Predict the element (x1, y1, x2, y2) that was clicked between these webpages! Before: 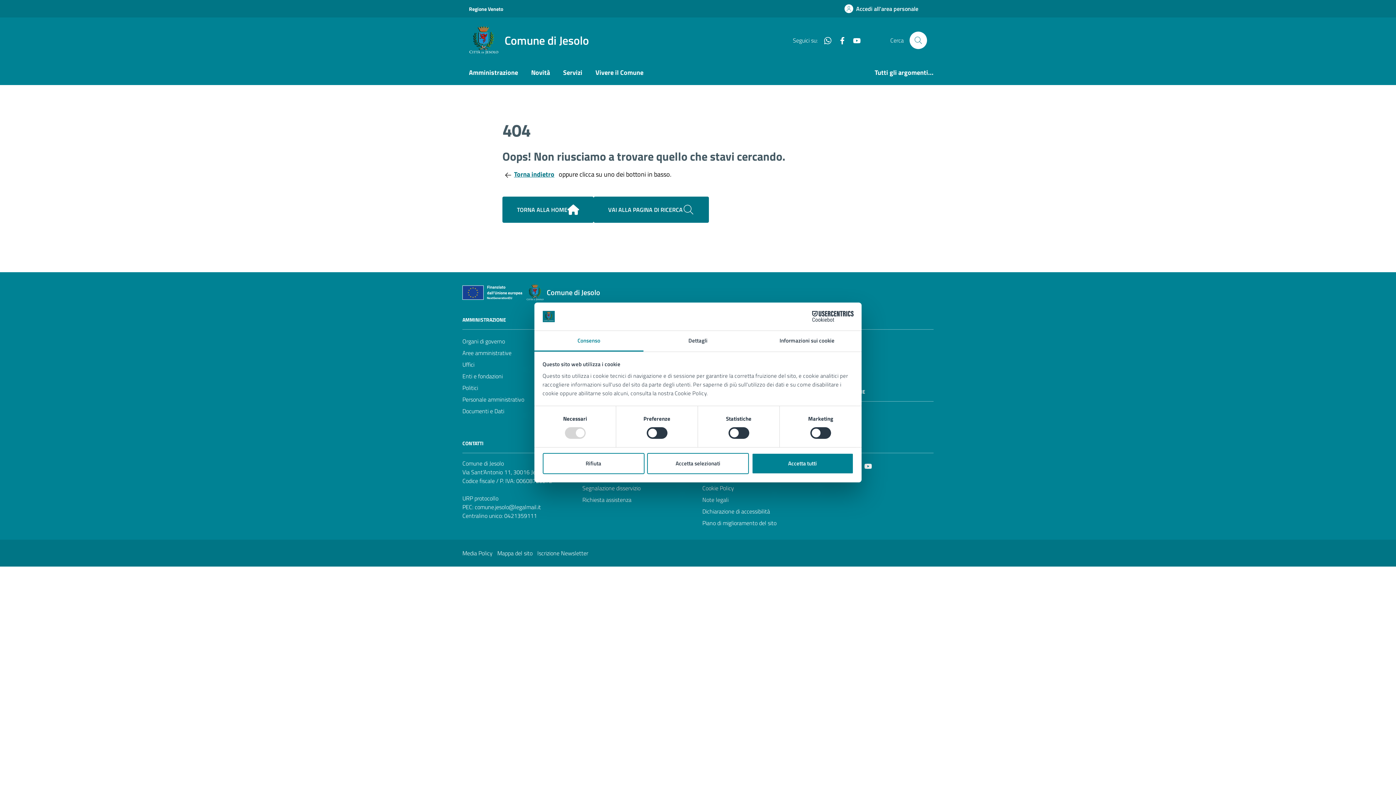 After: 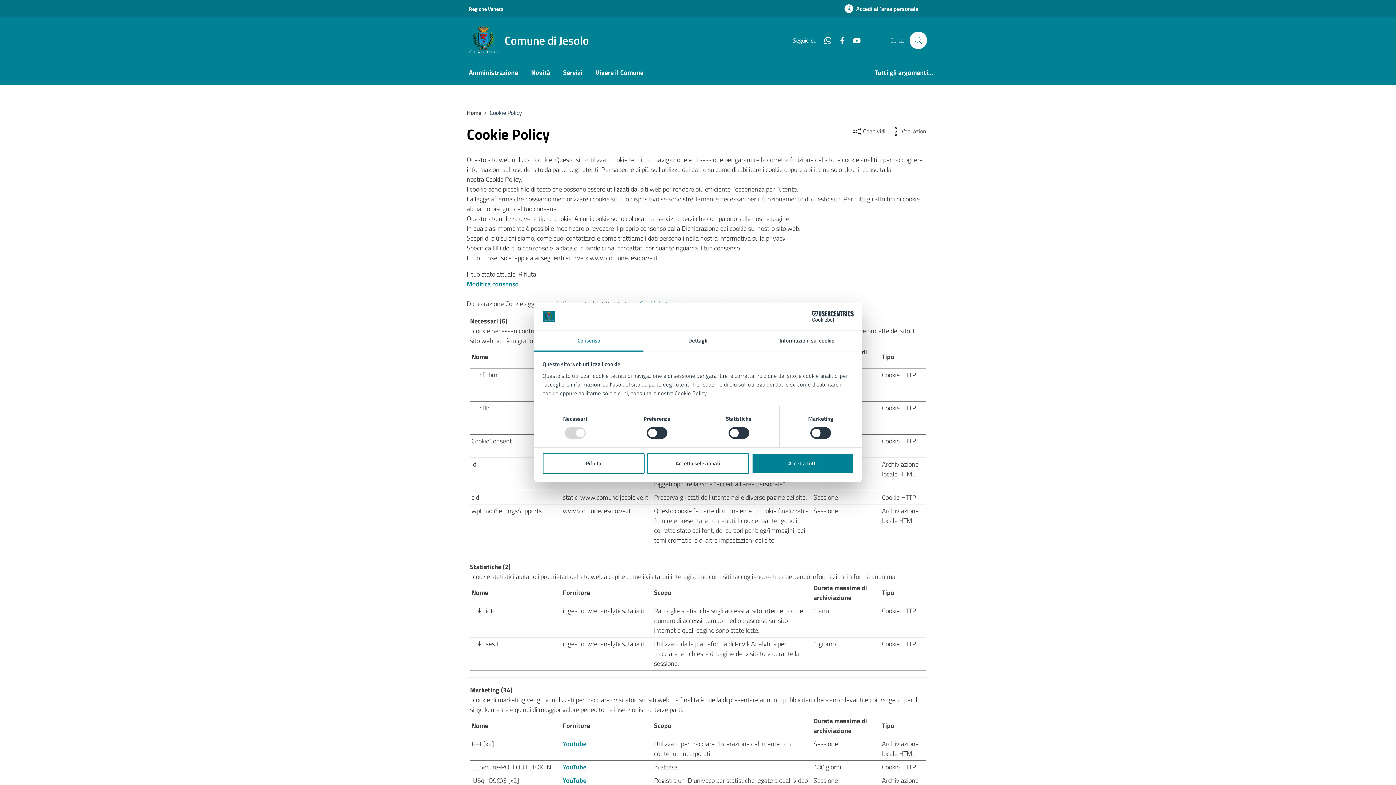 Action: bbox: (702, 482, 734, 494) label: Cookie Policy